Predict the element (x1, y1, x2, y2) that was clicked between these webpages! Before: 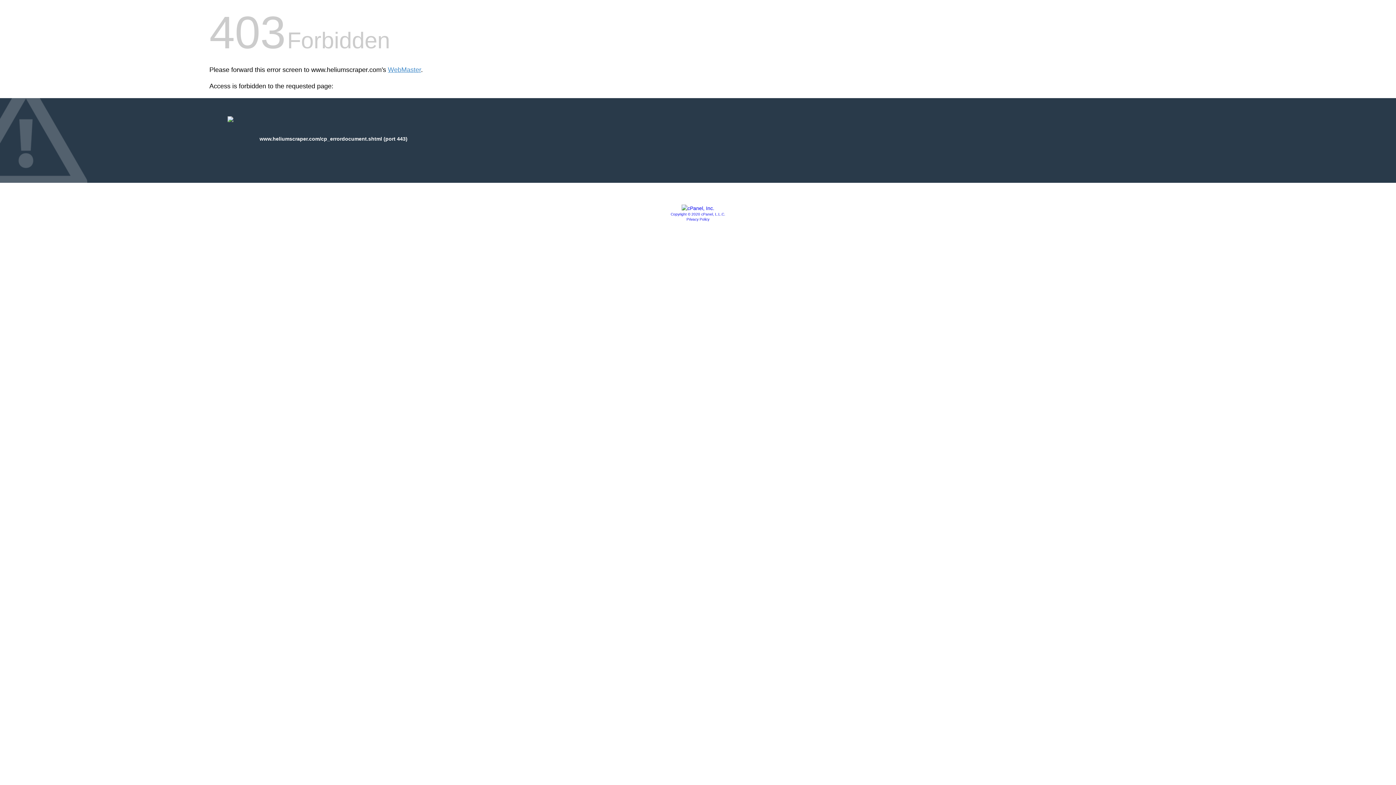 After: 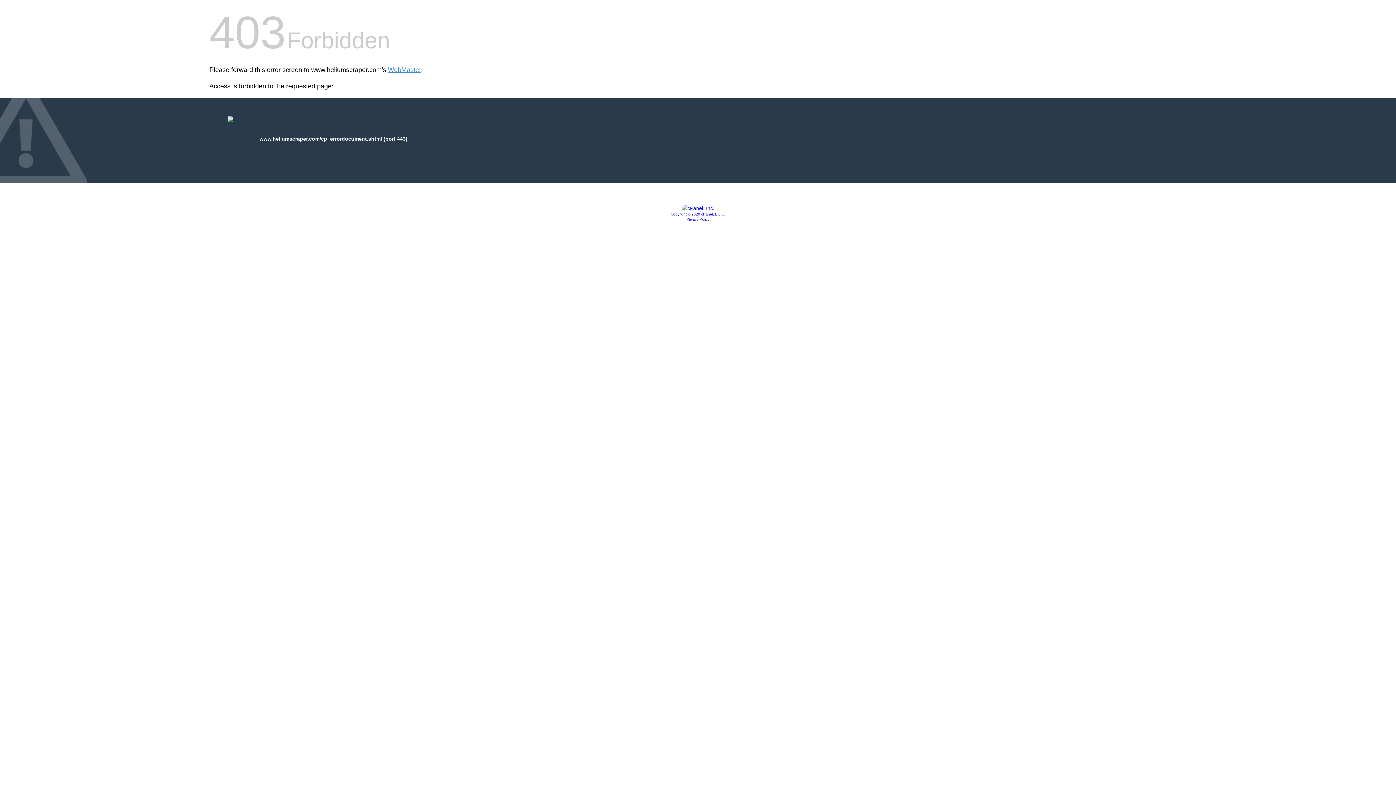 Action: label: Privacy Policy bbox: (686, 217, 709, 221)